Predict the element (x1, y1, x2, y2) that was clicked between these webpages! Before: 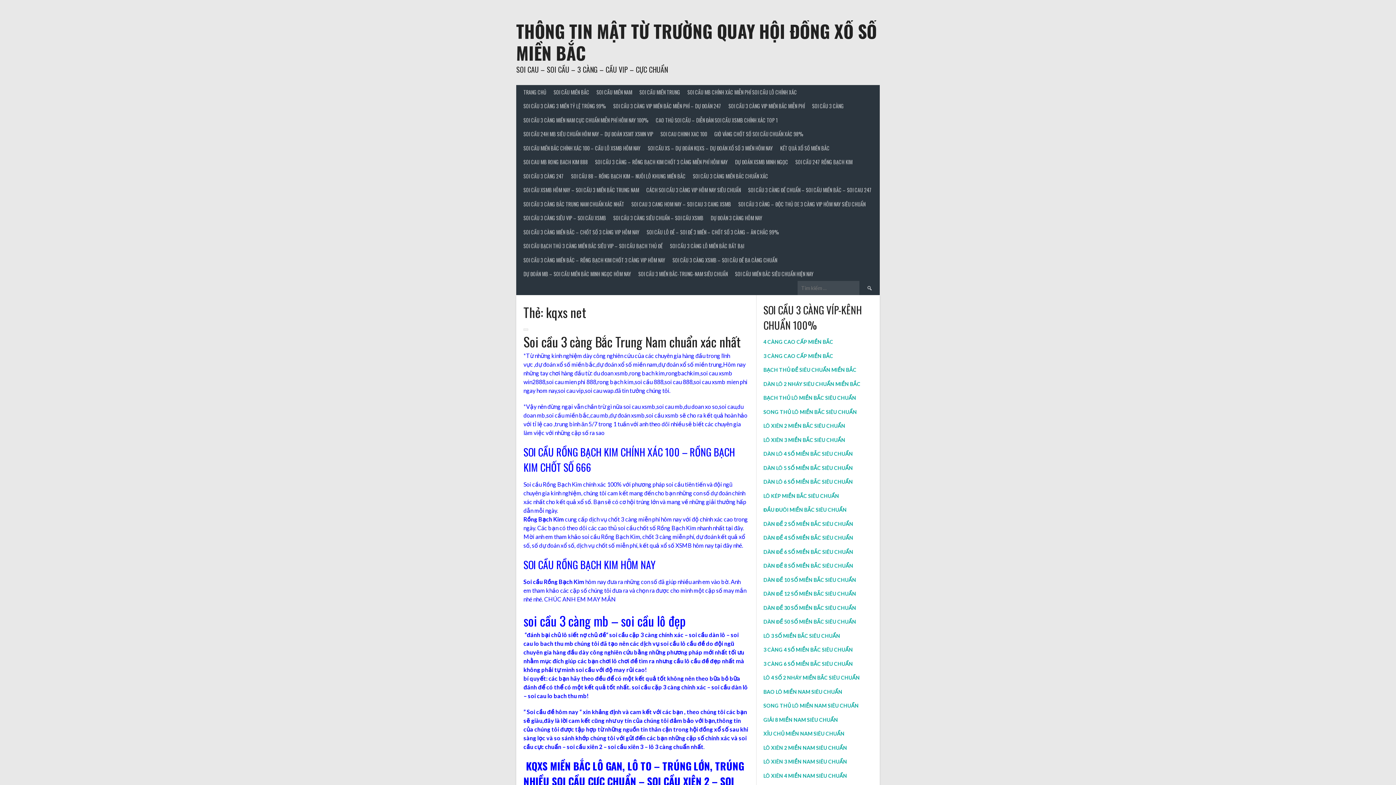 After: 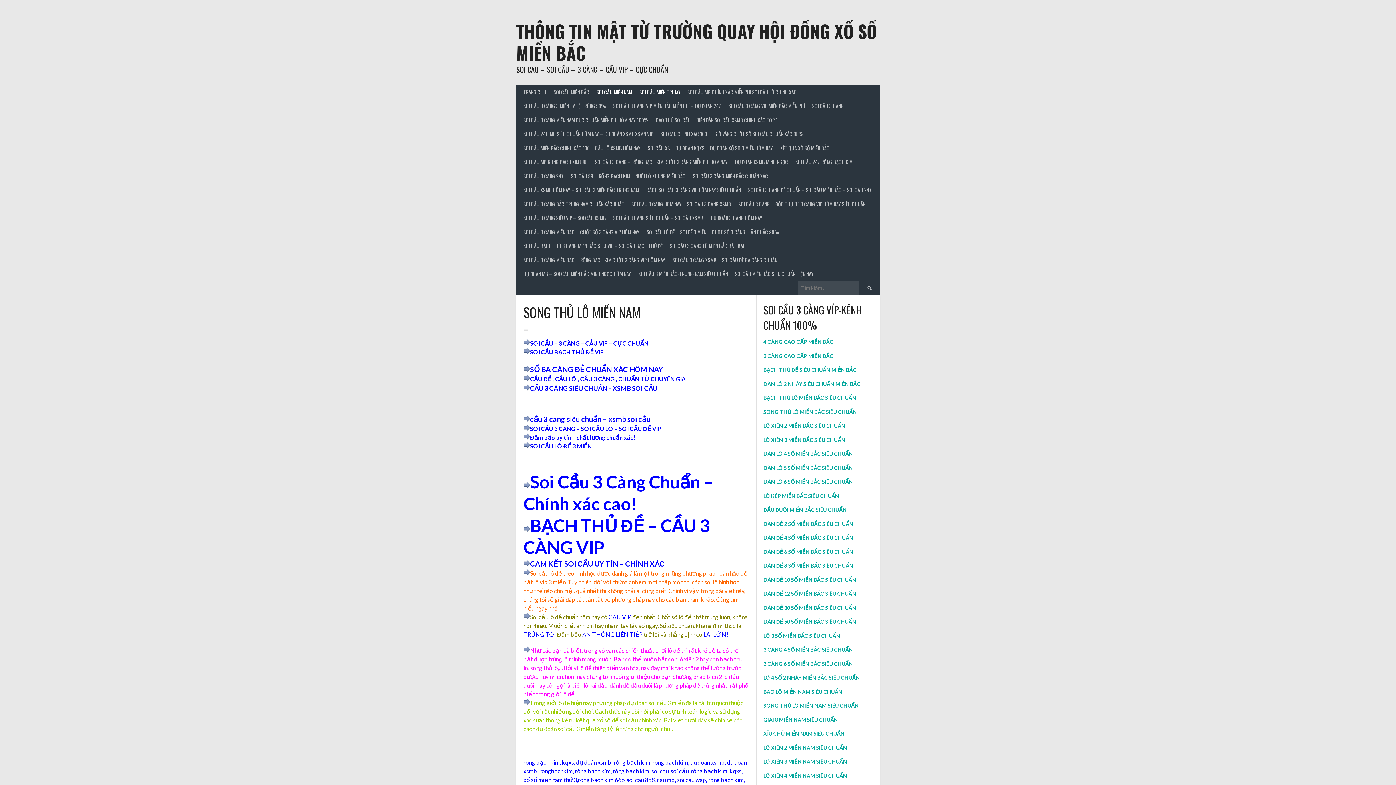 Action: bbox: (763, 702, 858, 709) label: SONG THỦ LÔ MIỀN NAM SIÊU CHUẨN